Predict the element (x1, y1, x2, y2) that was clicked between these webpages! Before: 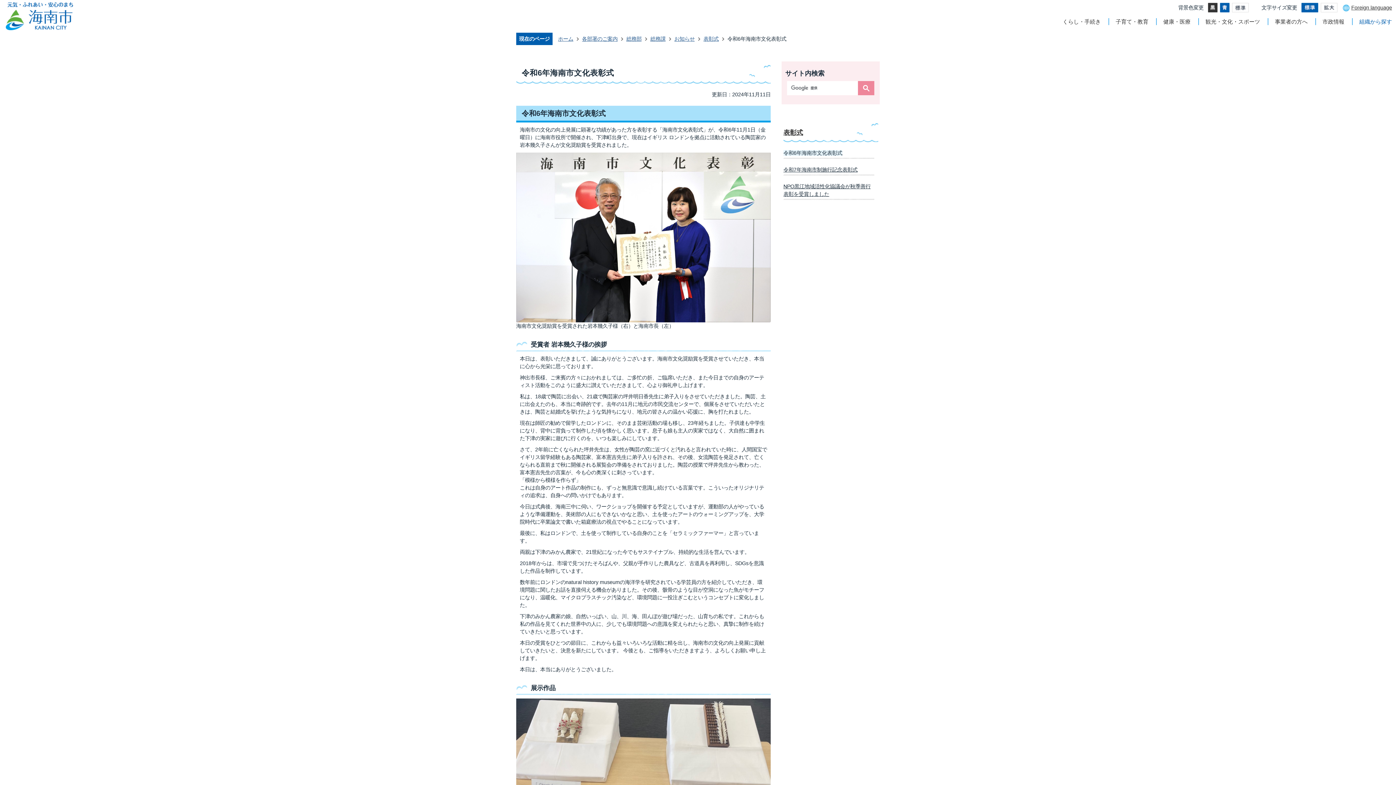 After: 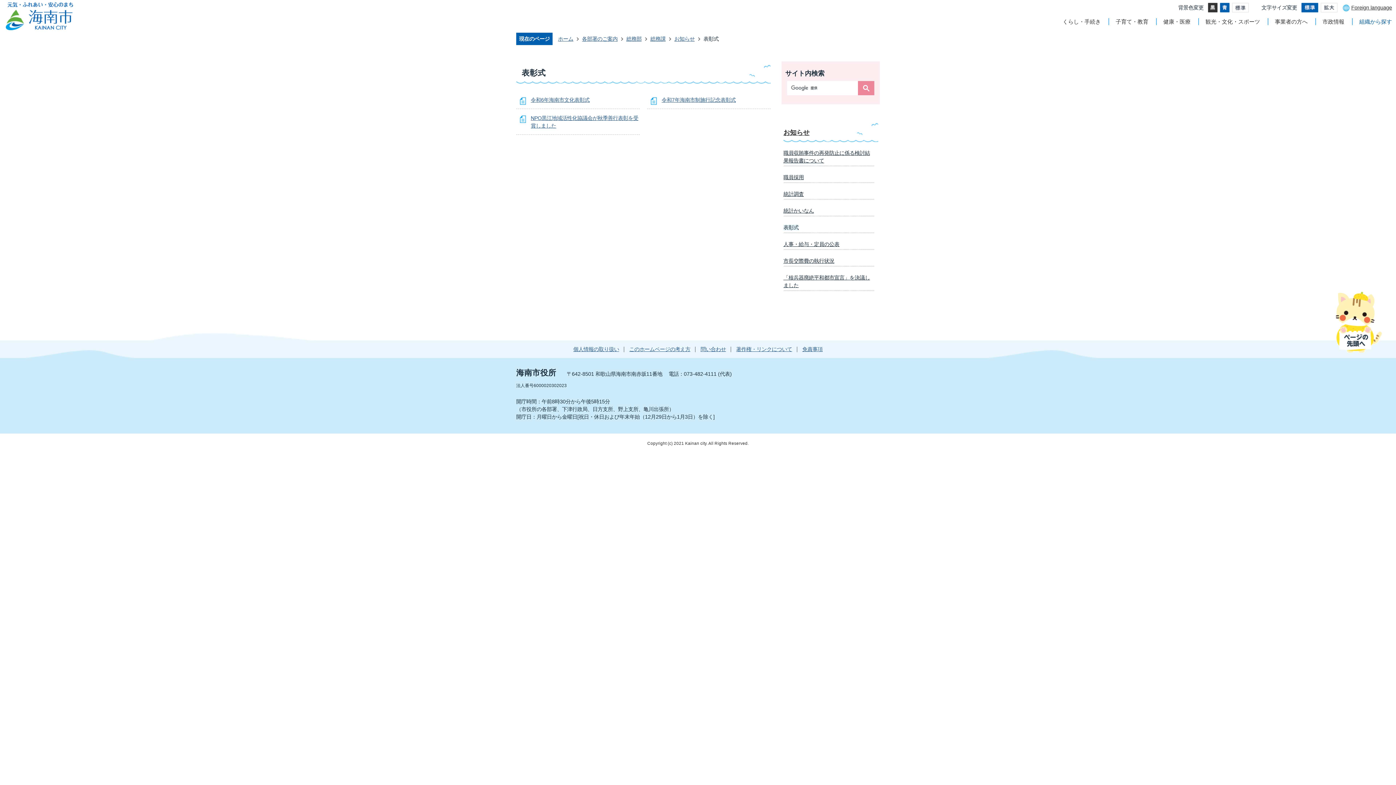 Action: bbox: (696, 35, 718, 42) label: 表彰式